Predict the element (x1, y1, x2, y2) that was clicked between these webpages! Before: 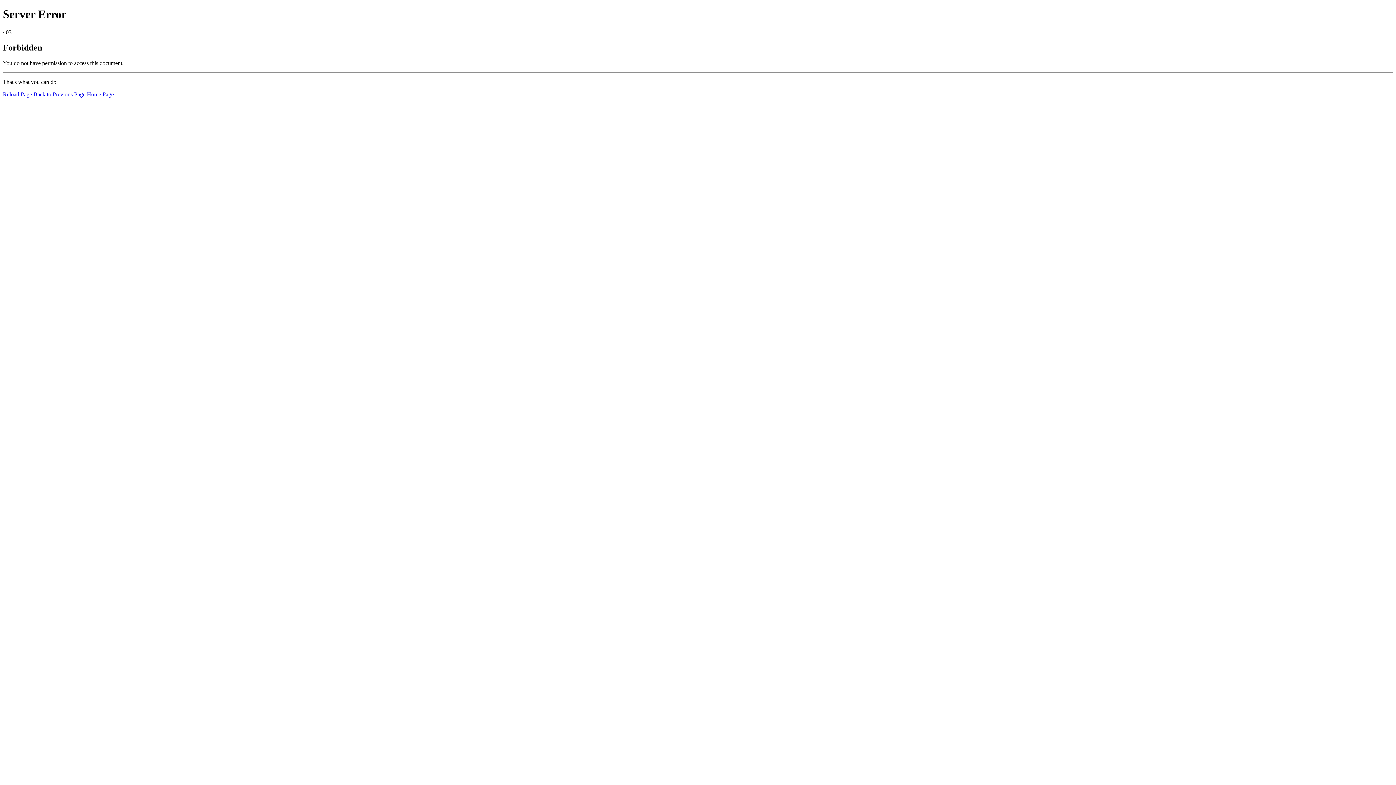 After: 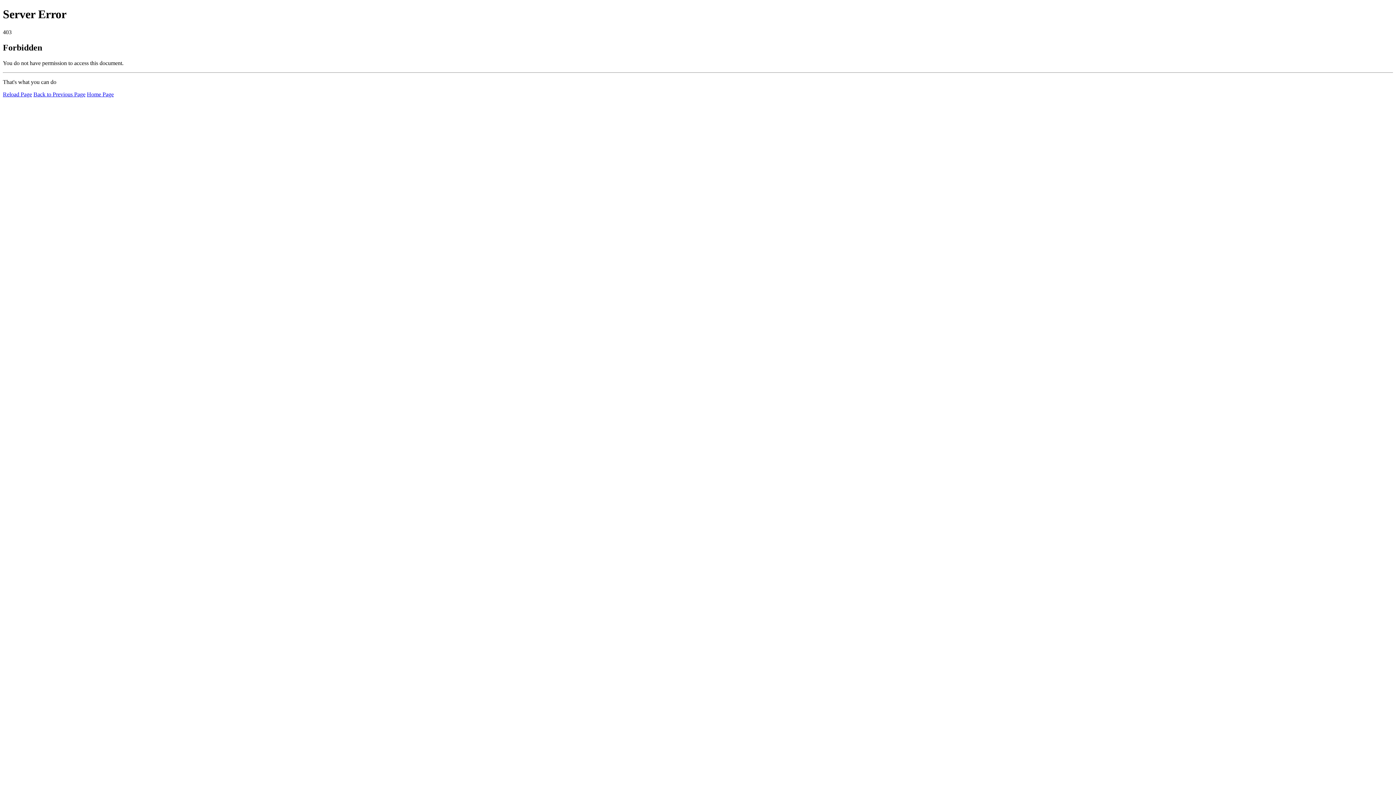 Action: label: Reload Page bbox: (2, 91, 32, 97)